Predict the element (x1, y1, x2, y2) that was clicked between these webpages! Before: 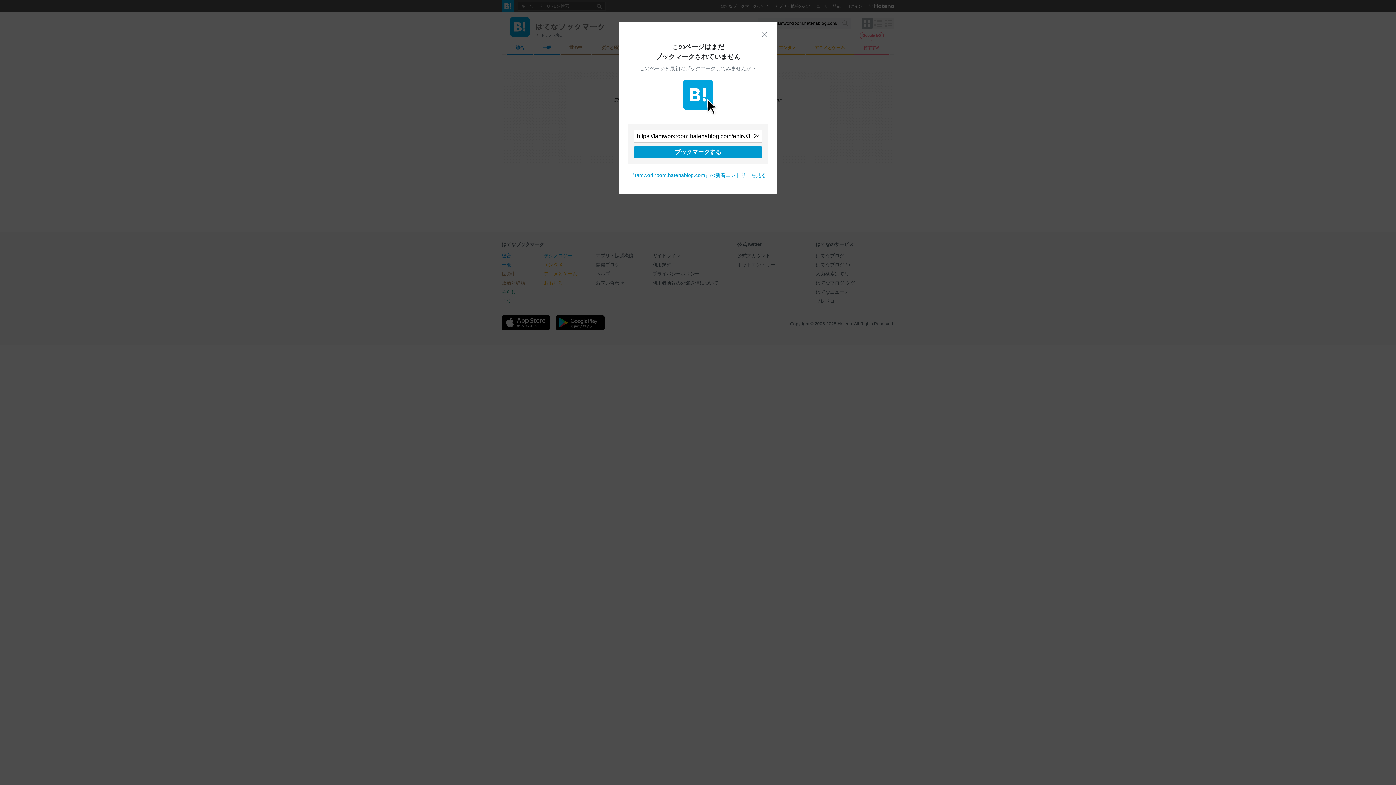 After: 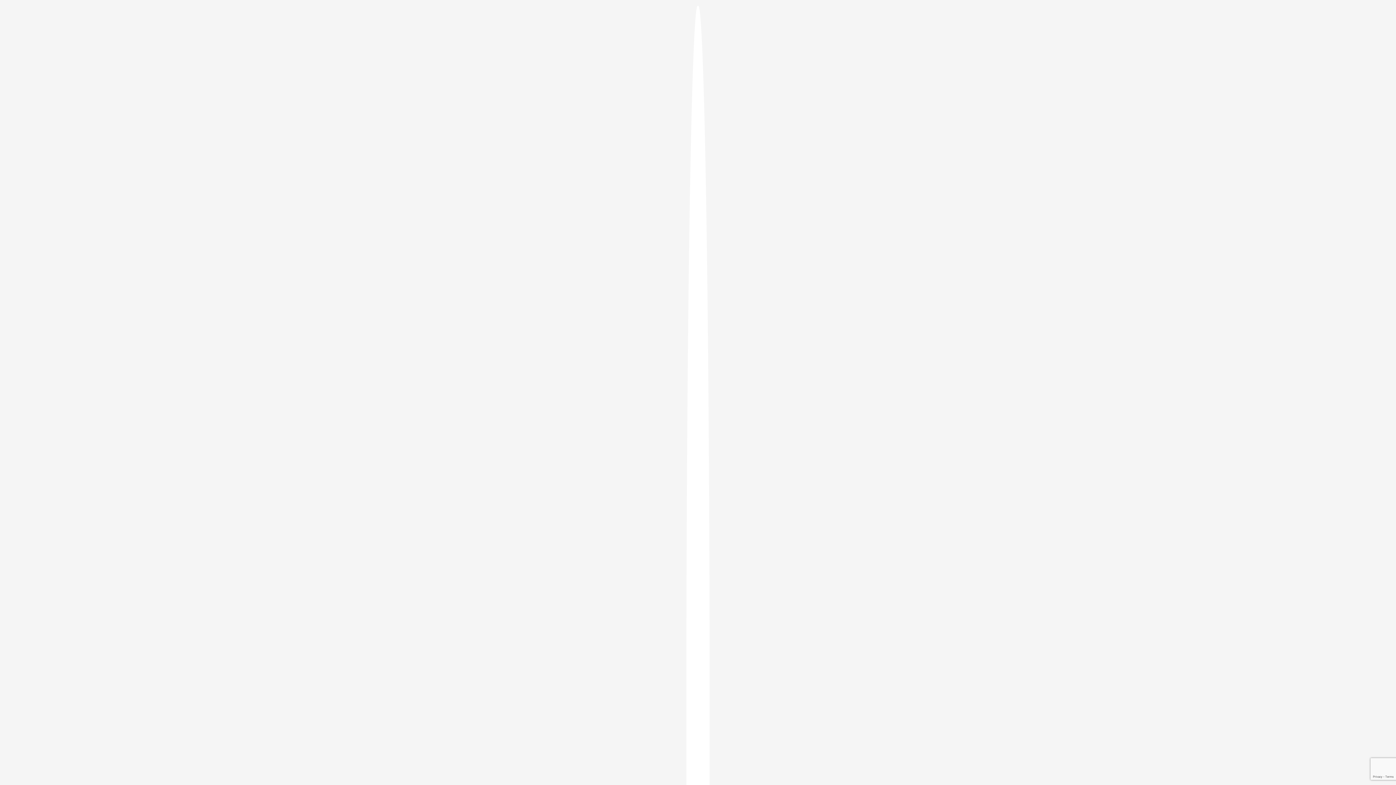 Action: bbox: (633, 146, 762, 158) label: ブックマークする